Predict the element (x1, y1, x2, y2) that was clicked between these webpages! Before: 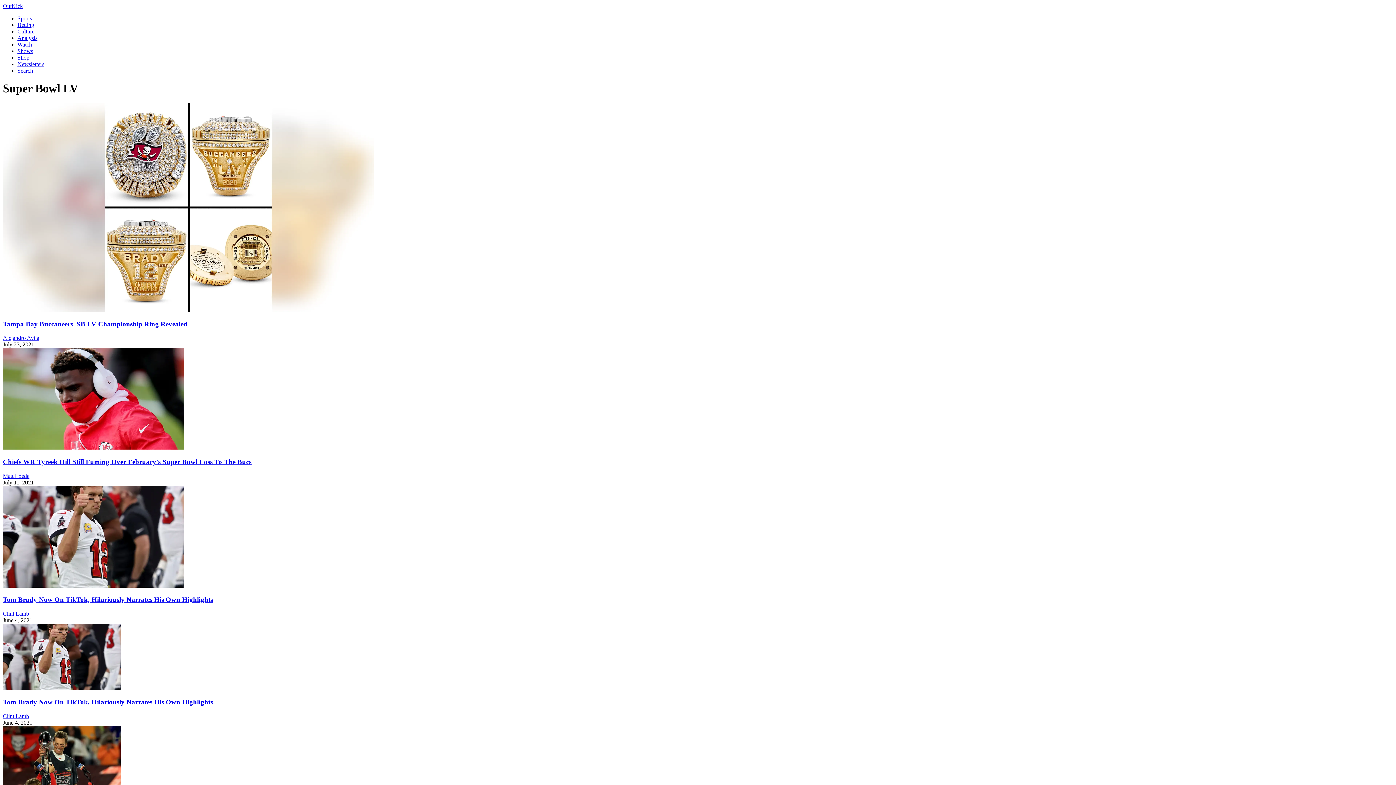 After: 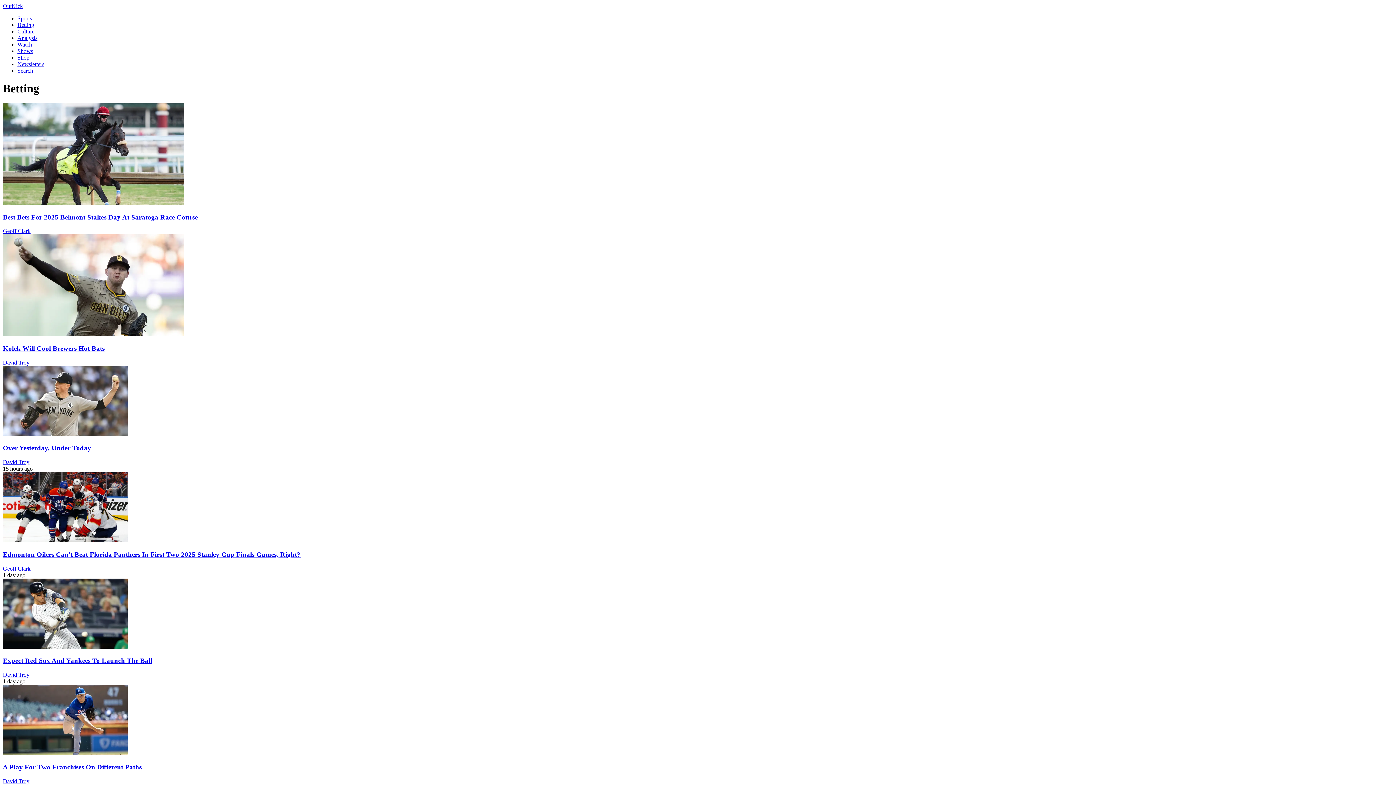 Action: bbox: (17, 21, 34, 28) label: Betting